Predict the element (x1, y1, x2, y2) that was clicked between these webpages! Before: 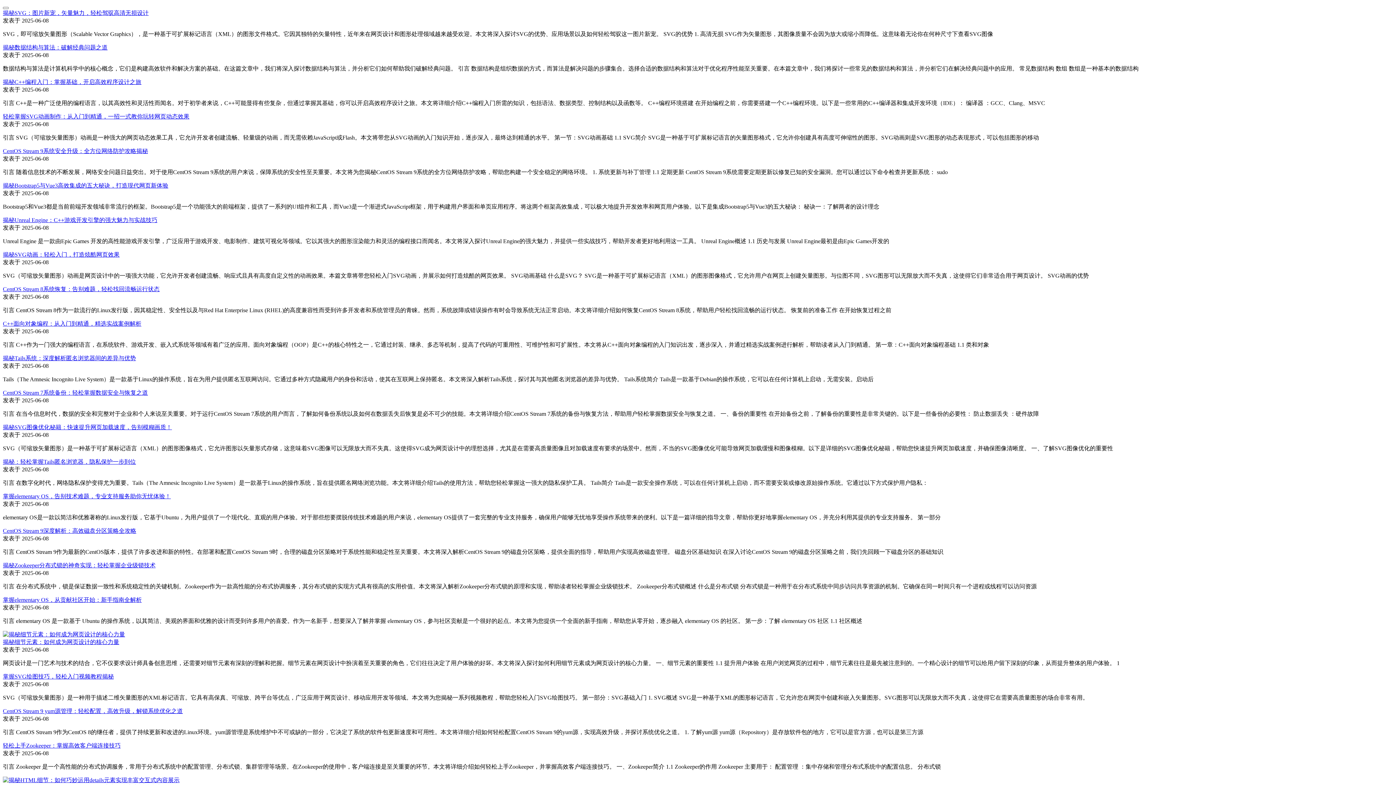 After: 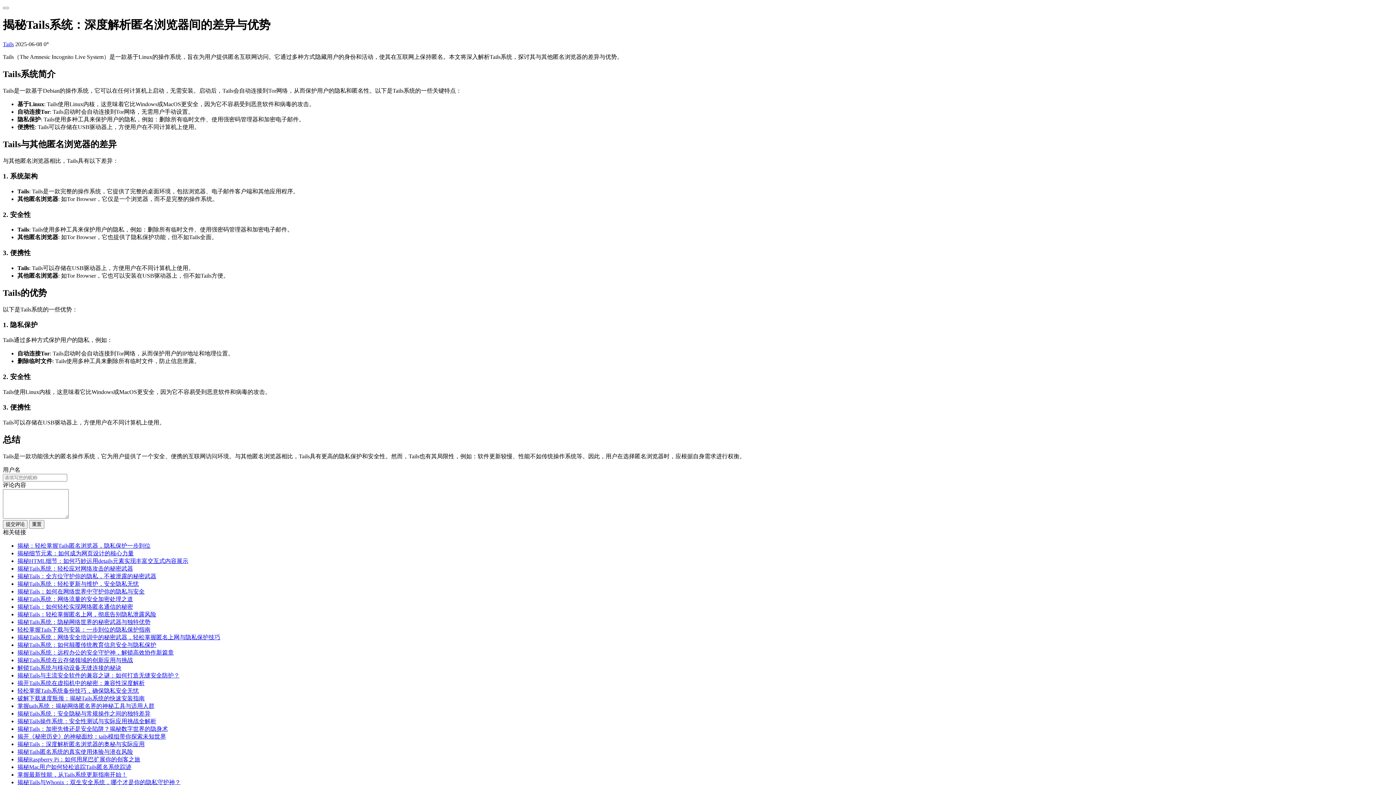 Action: bbox: (2, 355, 136, 361) label: 揭秘Tails系统：深度解析匿名浏览器间的差异与优势